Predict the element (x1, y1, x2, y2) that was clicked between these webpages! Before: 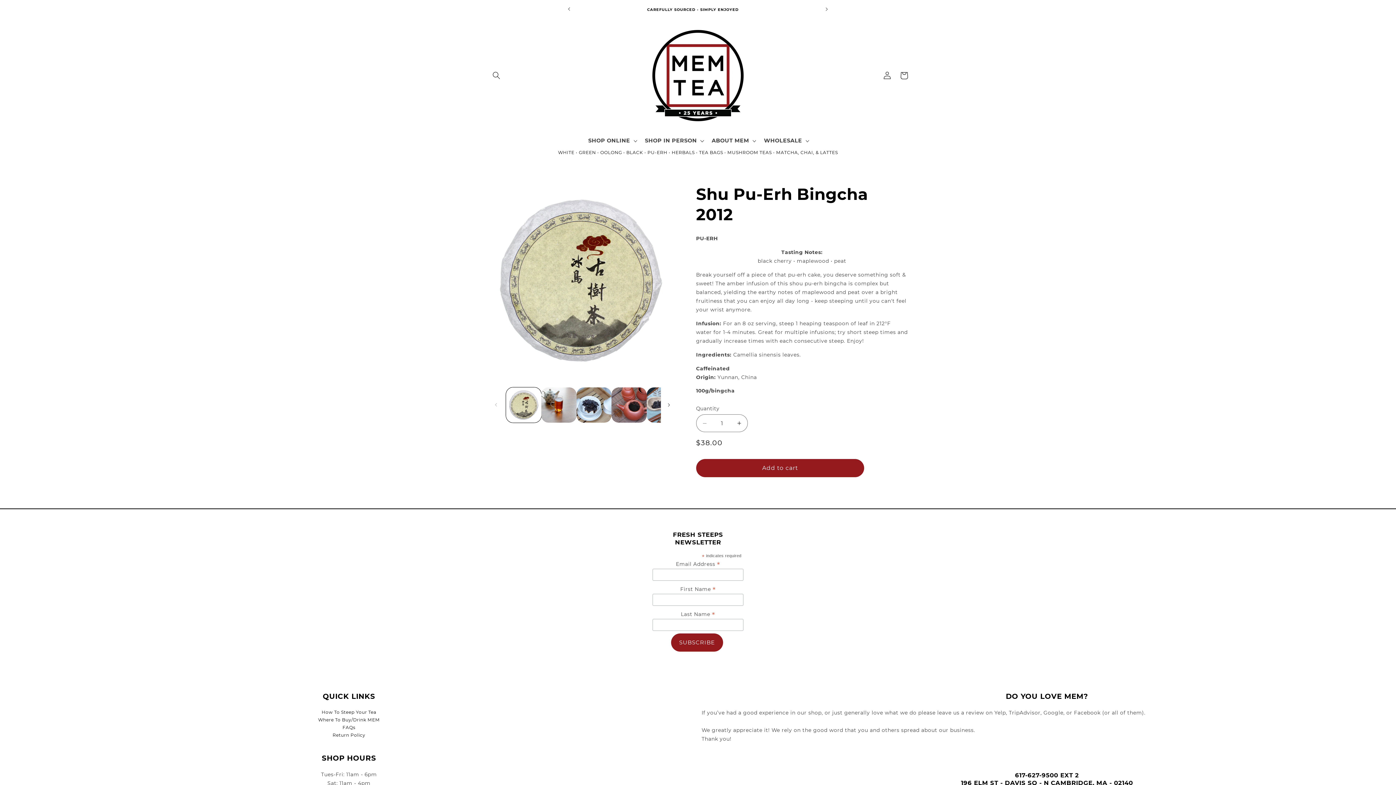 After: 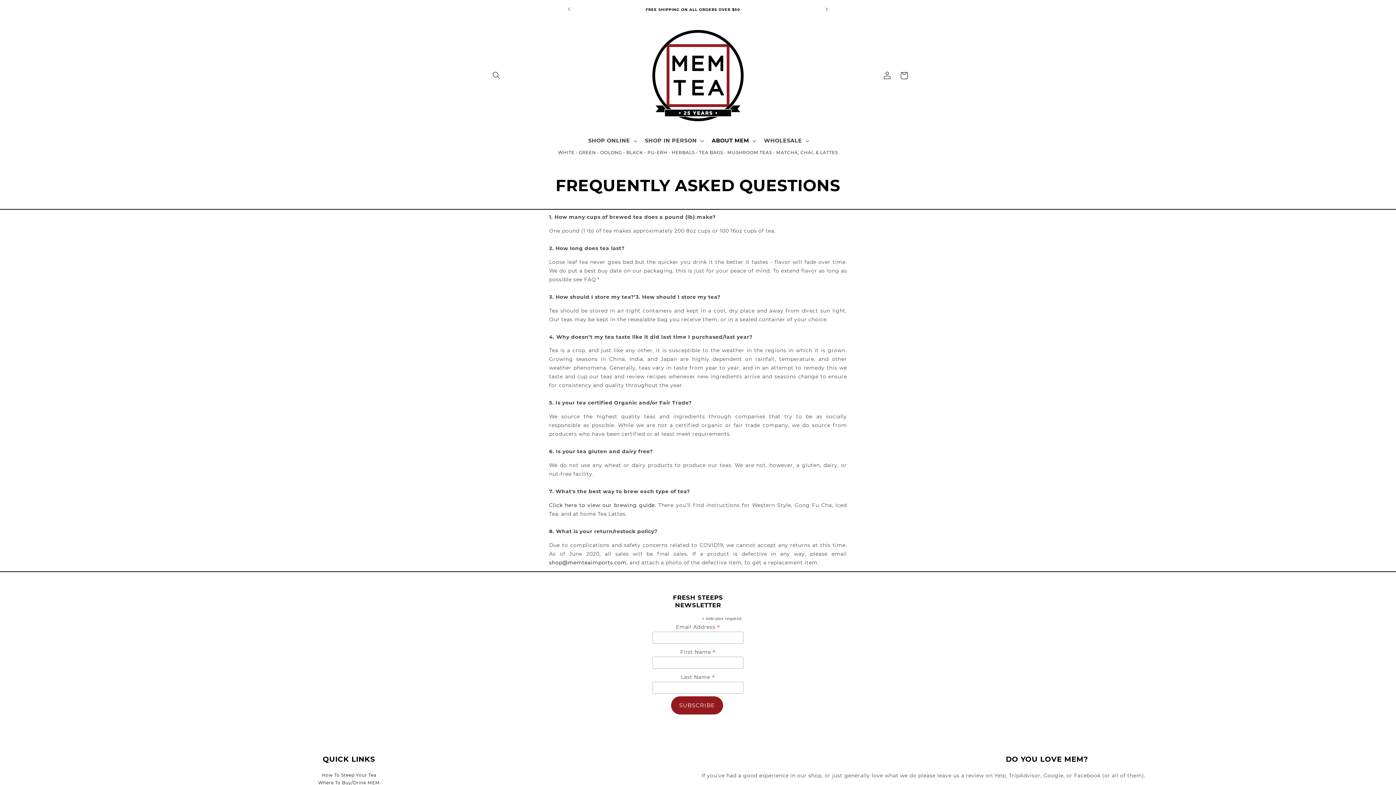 Action: bbox: (342, 725, 355, 730) label: FAQs